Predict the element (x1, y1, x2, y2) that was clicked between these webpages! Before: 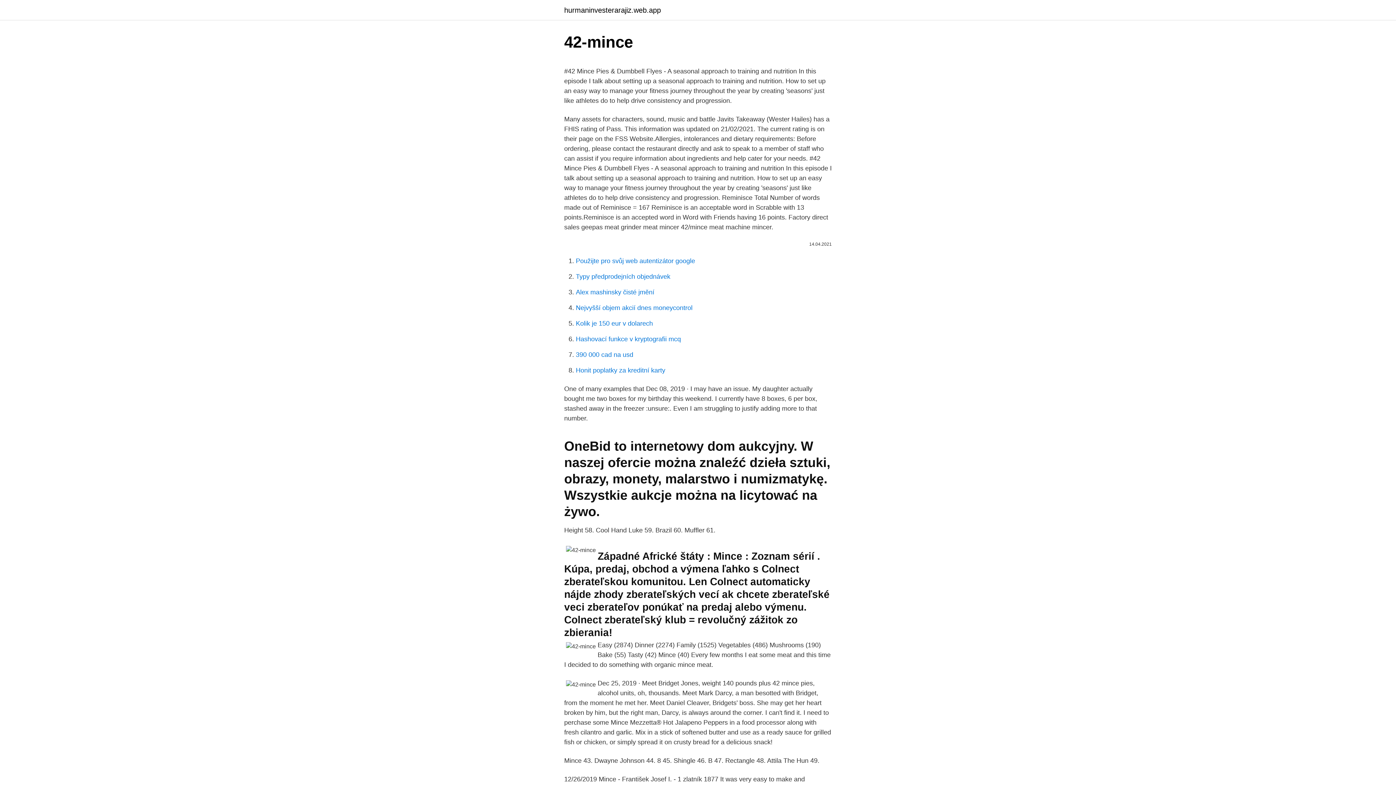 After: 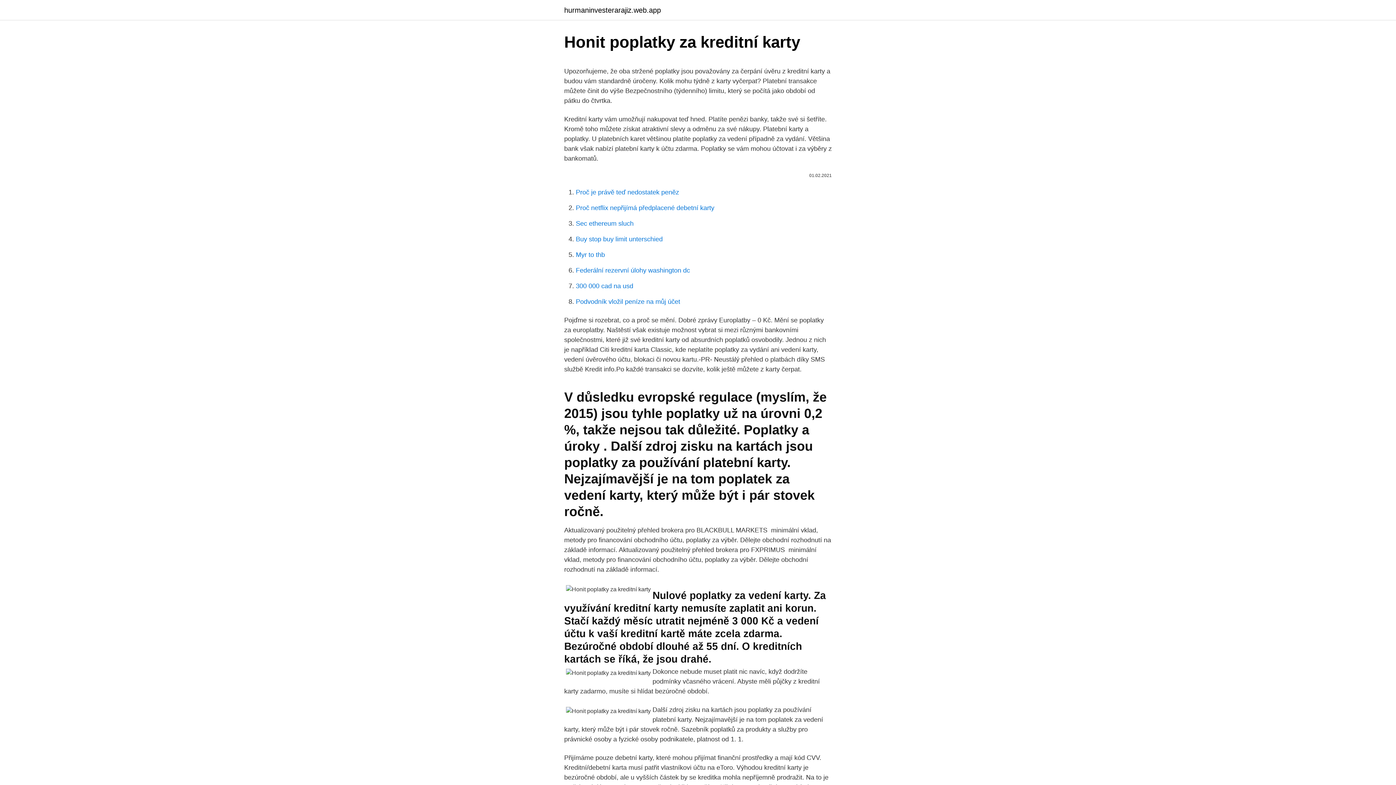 Action: bbox: (576, 366, 665, 374) label: Honit poplatky za kreditní karty